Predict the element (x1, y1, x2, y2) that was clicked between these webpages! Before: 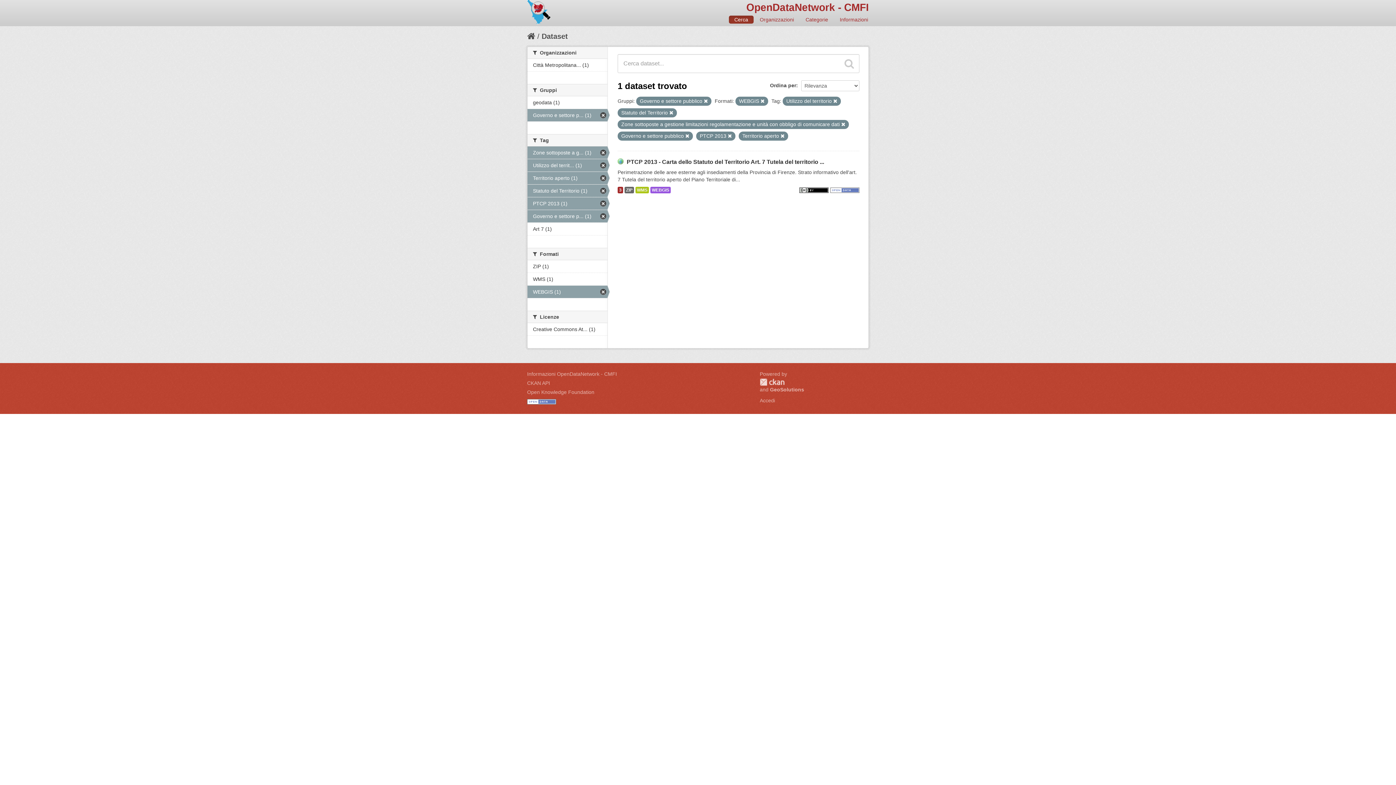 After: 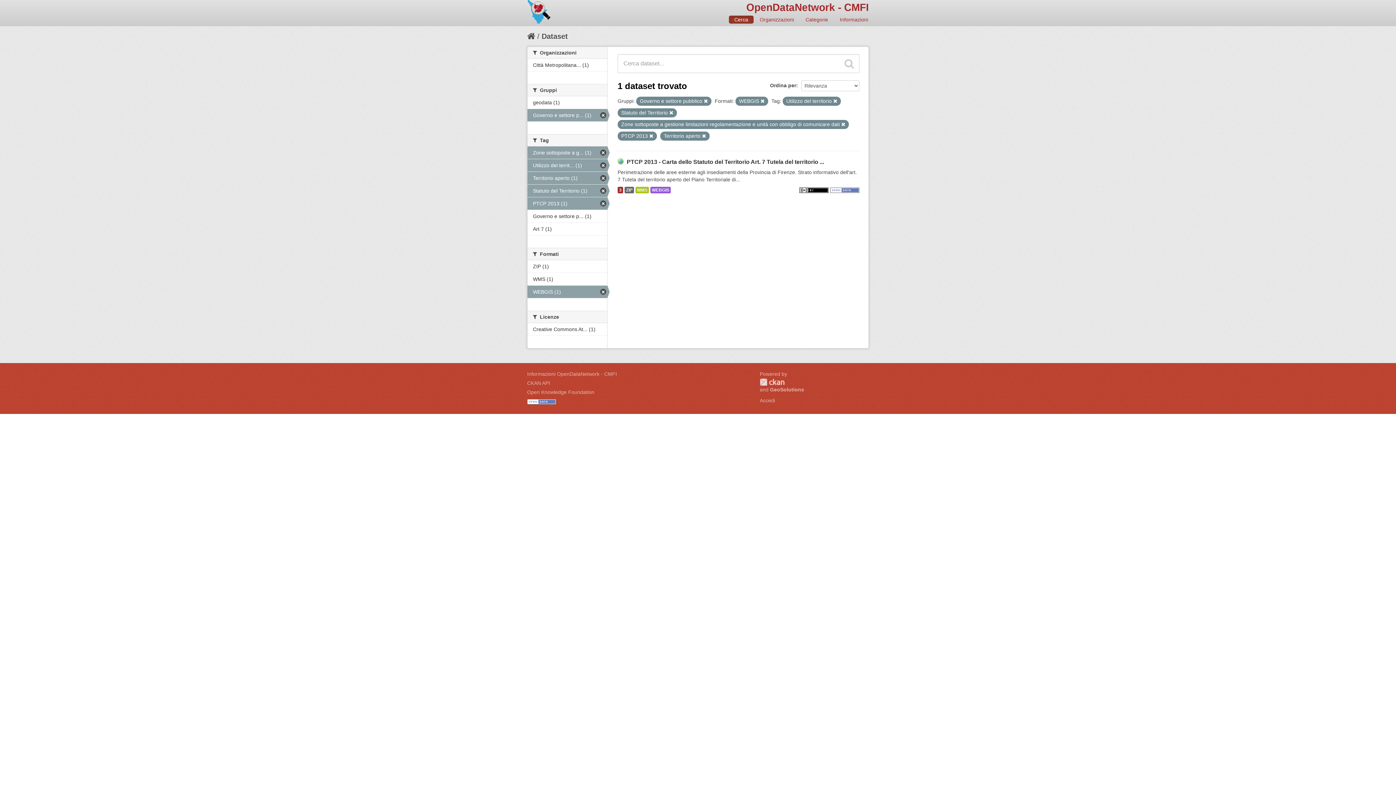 Action: bbox: (685, 134, 689, 138)